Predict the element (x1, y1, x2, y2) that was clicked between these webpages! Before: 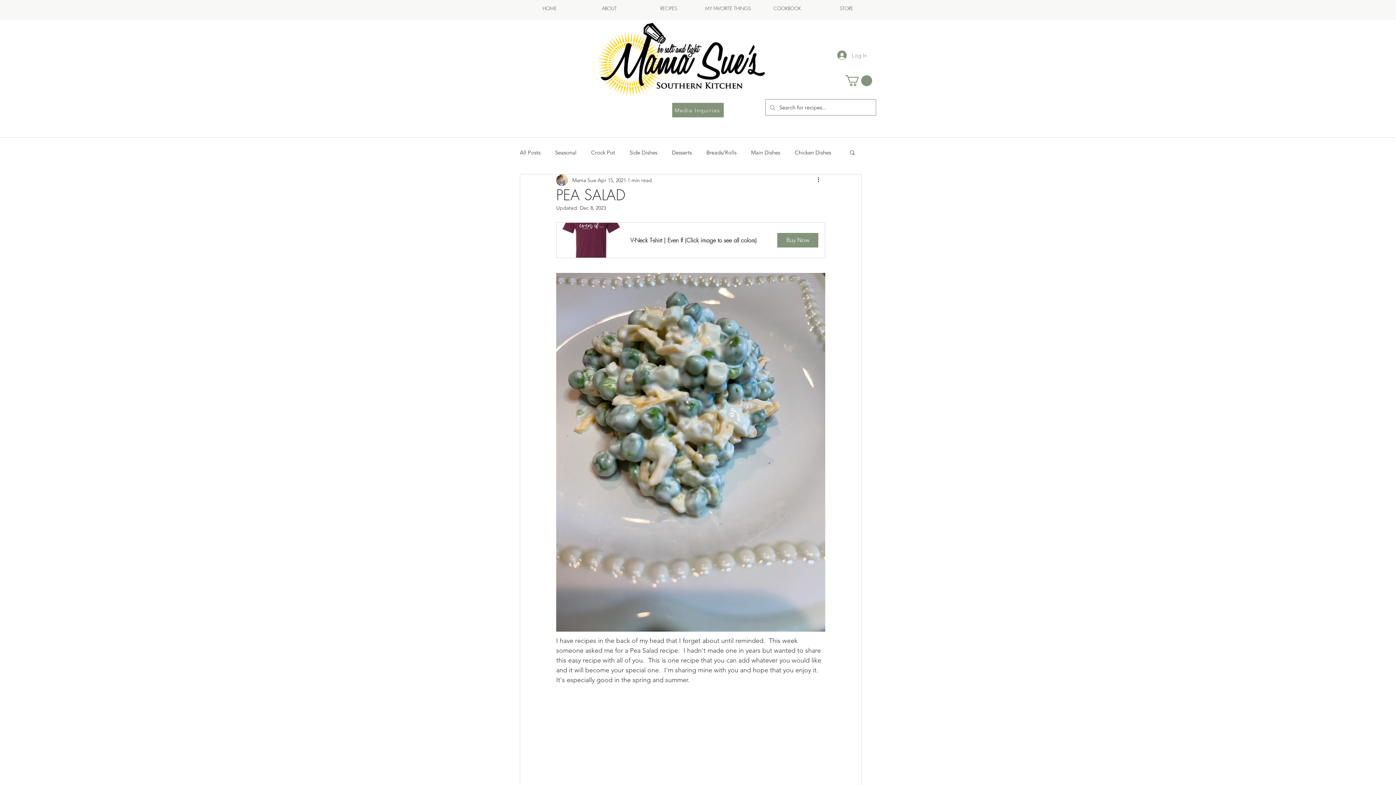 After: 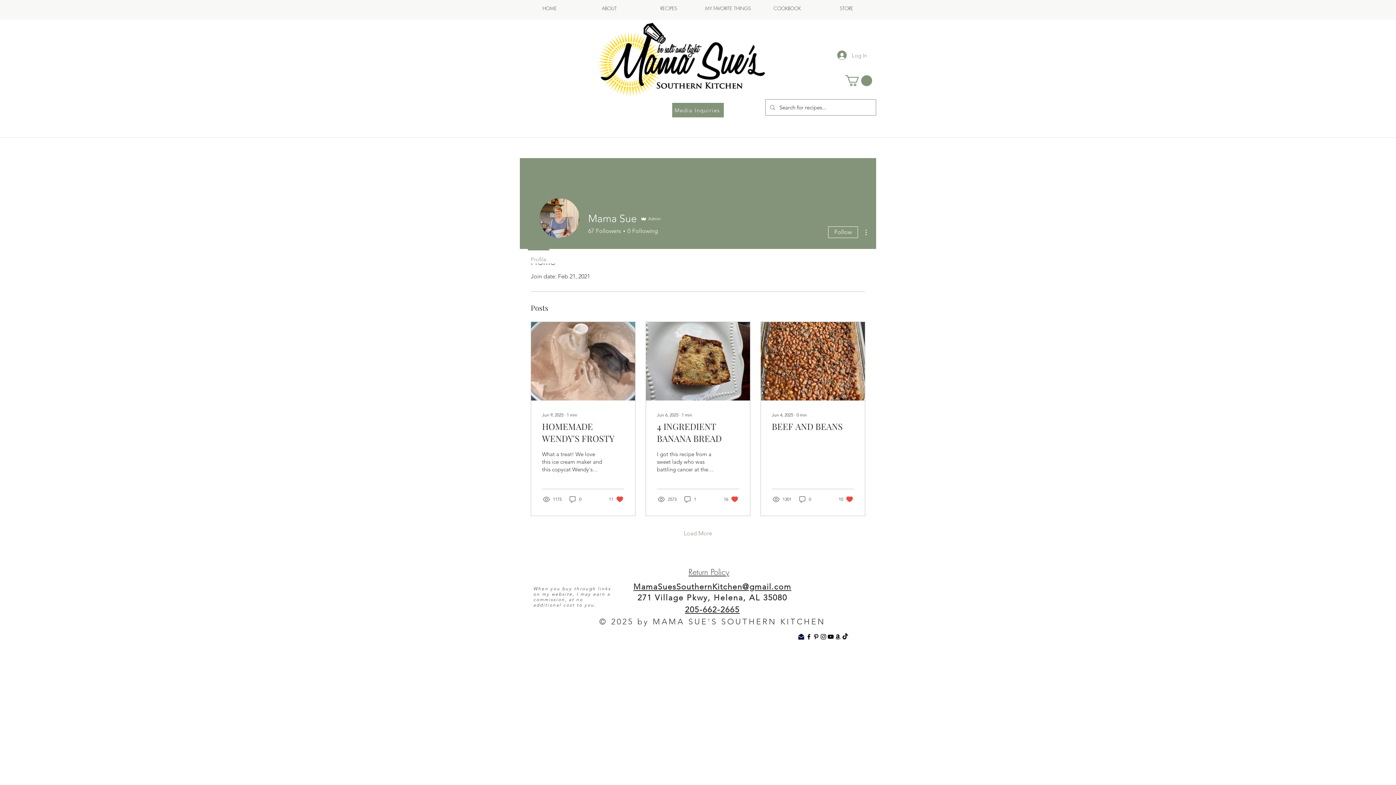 Action: label: Mama Sue bbox: (572, 176, 596, 184)